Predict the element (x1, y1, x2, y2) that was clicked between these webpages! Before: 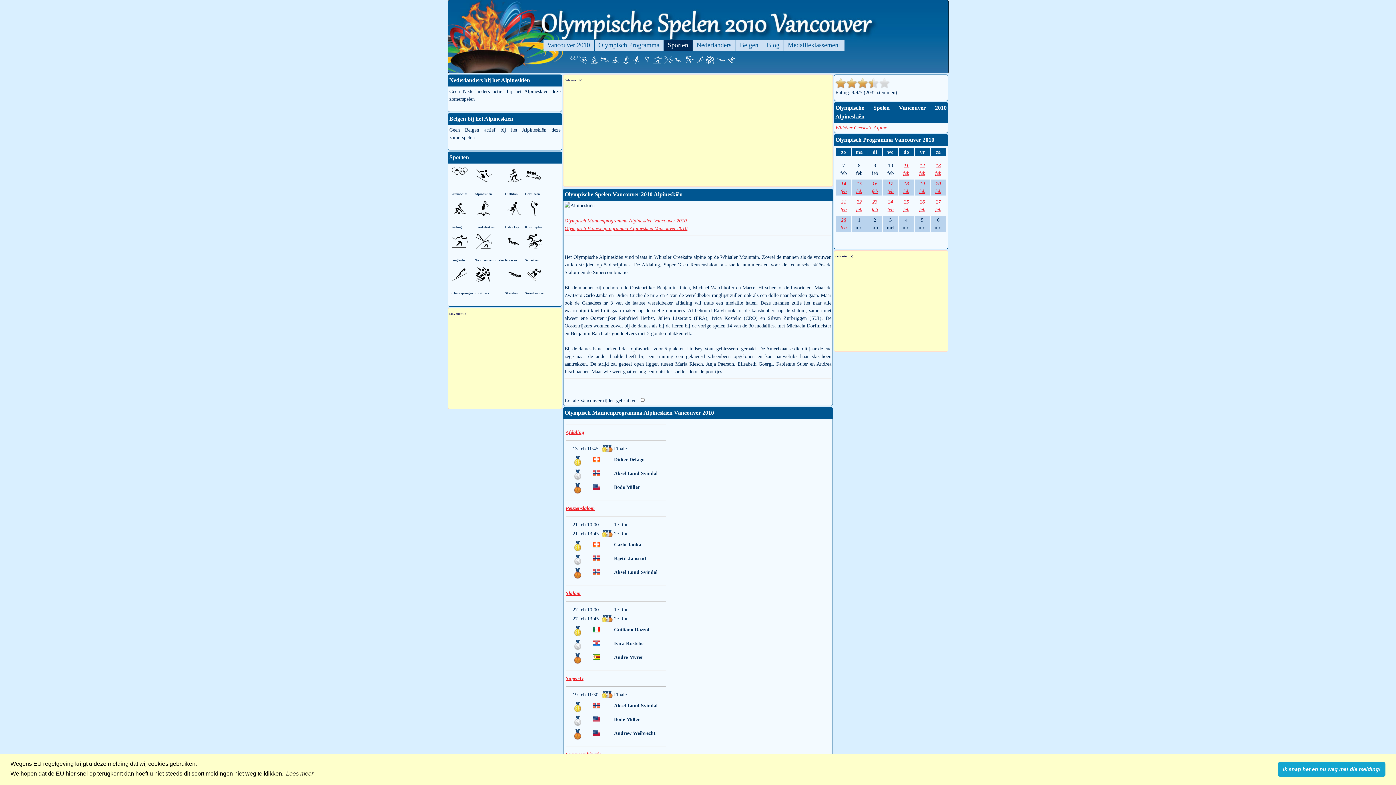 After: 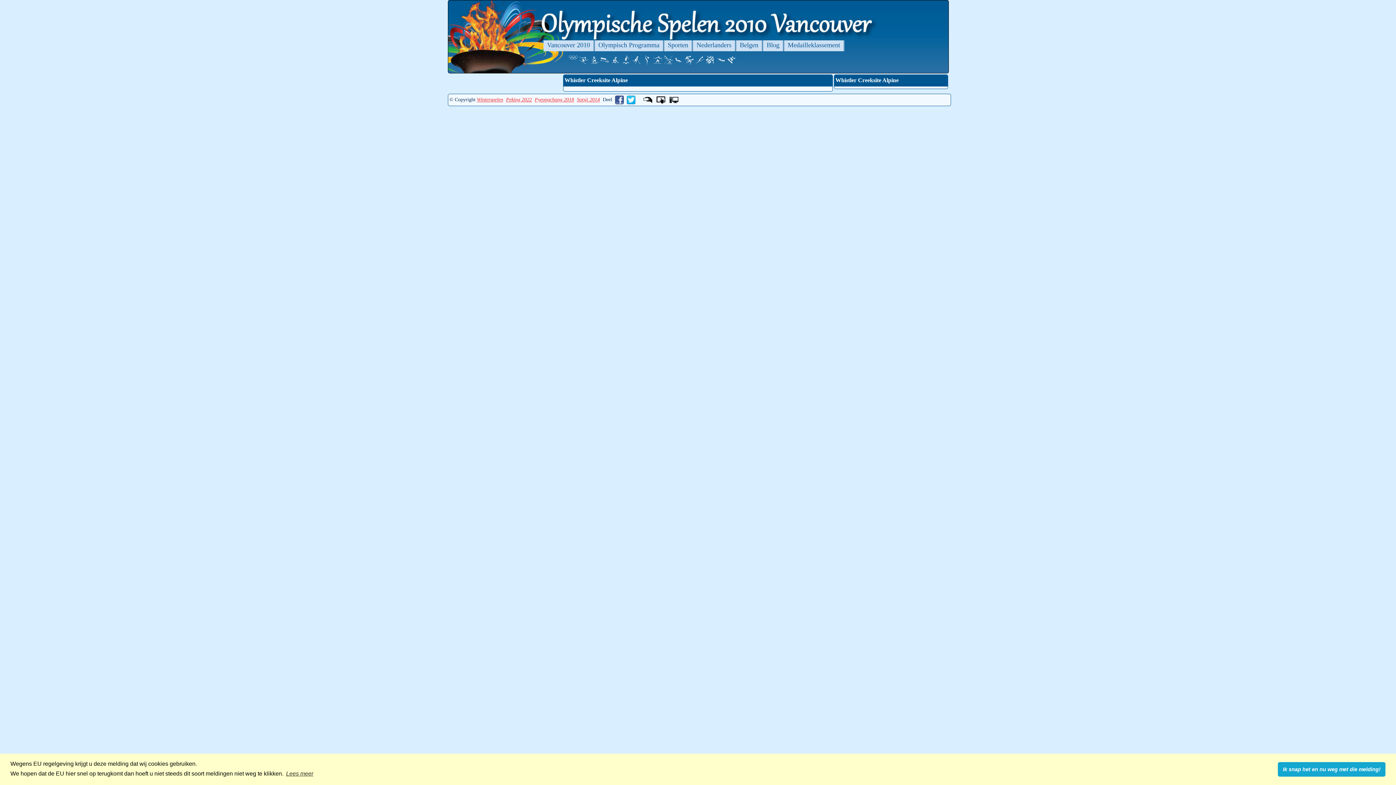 Action: label: Whistler Creeksite Alpine bbox: (835, 125, 887, 130)